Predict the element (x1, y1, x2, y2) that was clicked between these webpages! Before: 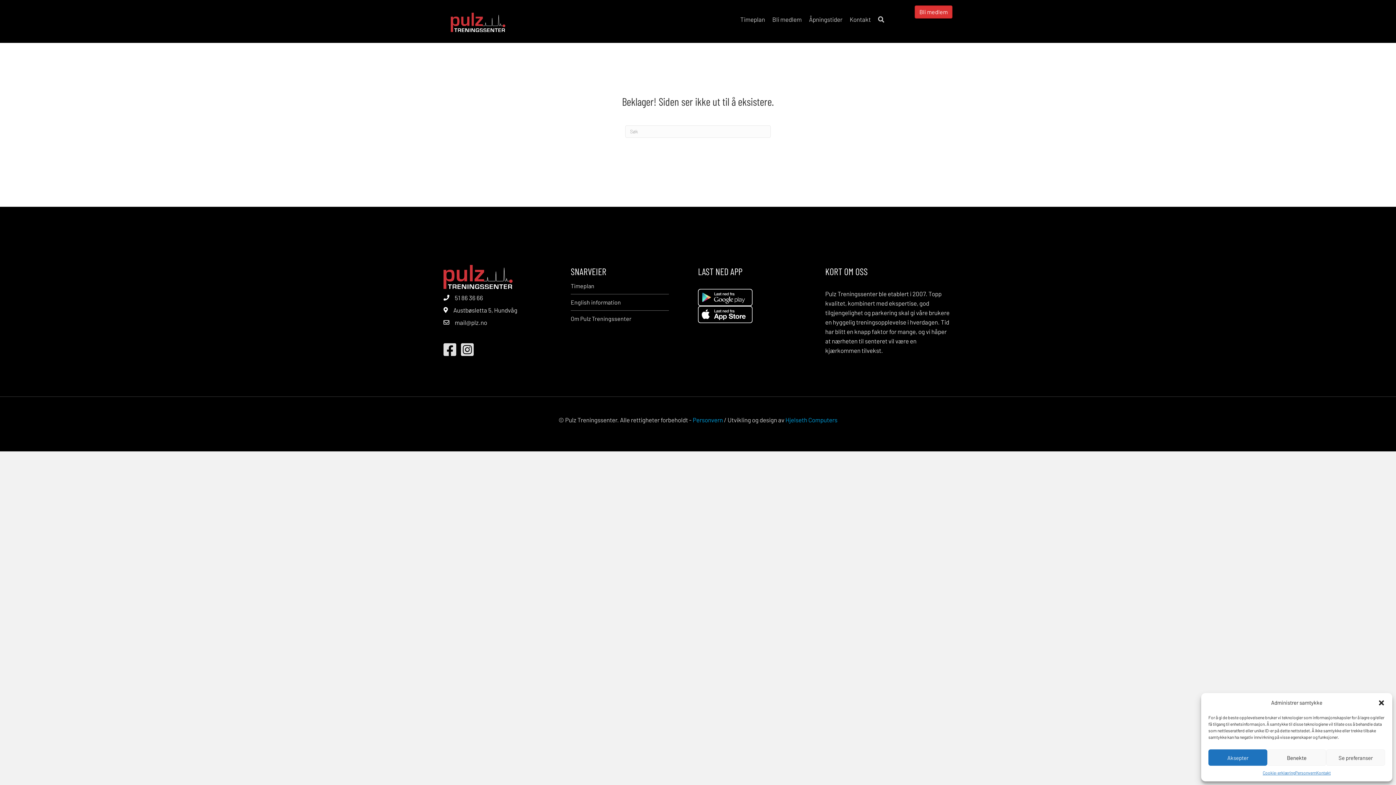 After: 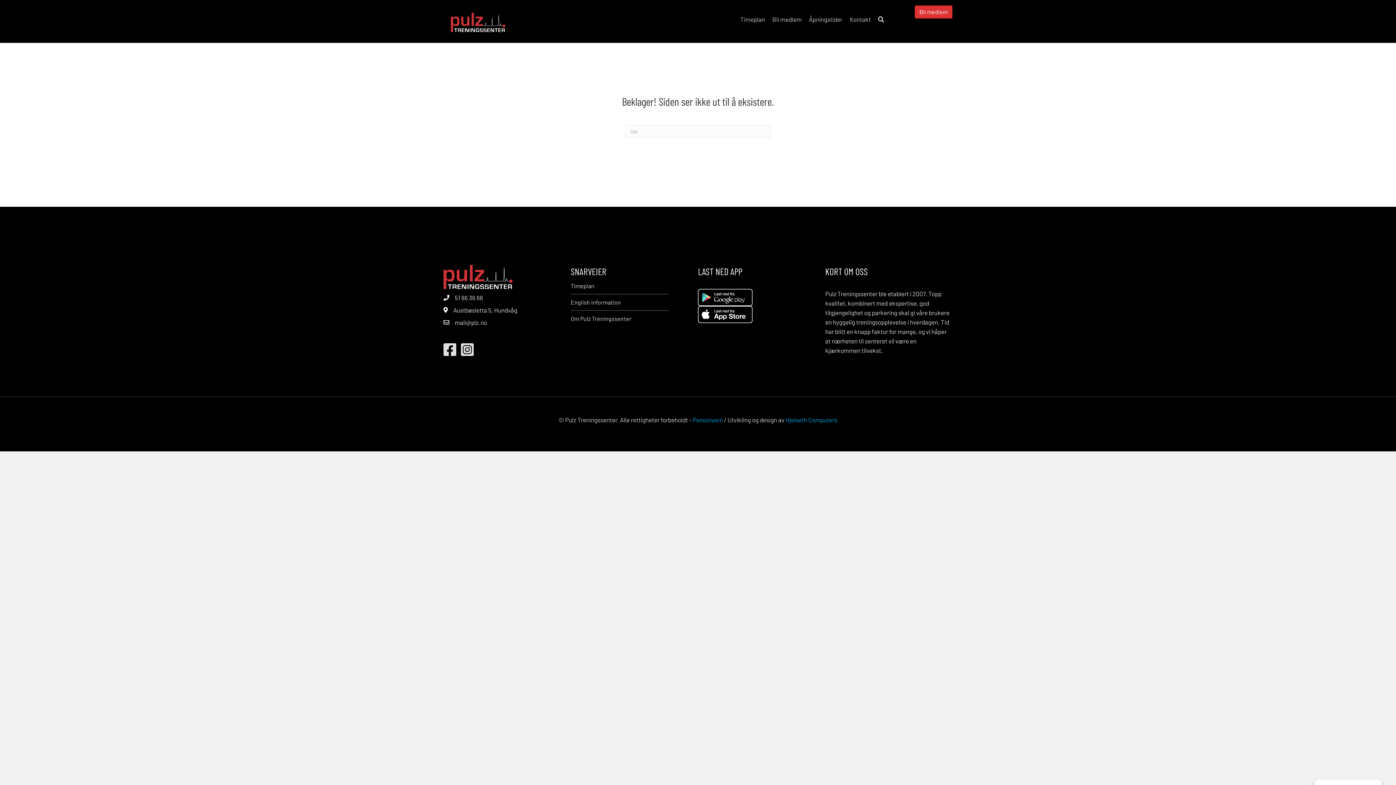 Action: label: Aksepter bbox: (1208, 749, 1267, 766)